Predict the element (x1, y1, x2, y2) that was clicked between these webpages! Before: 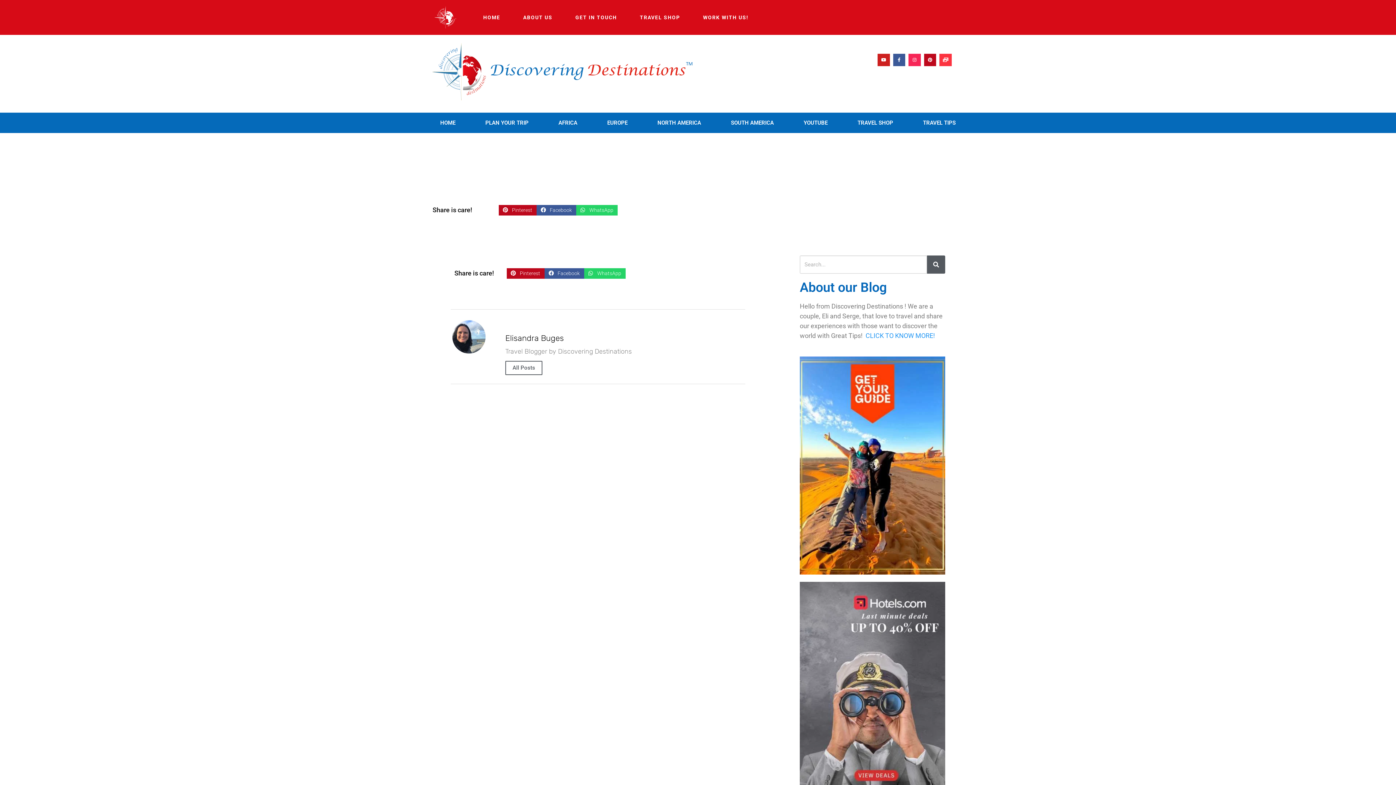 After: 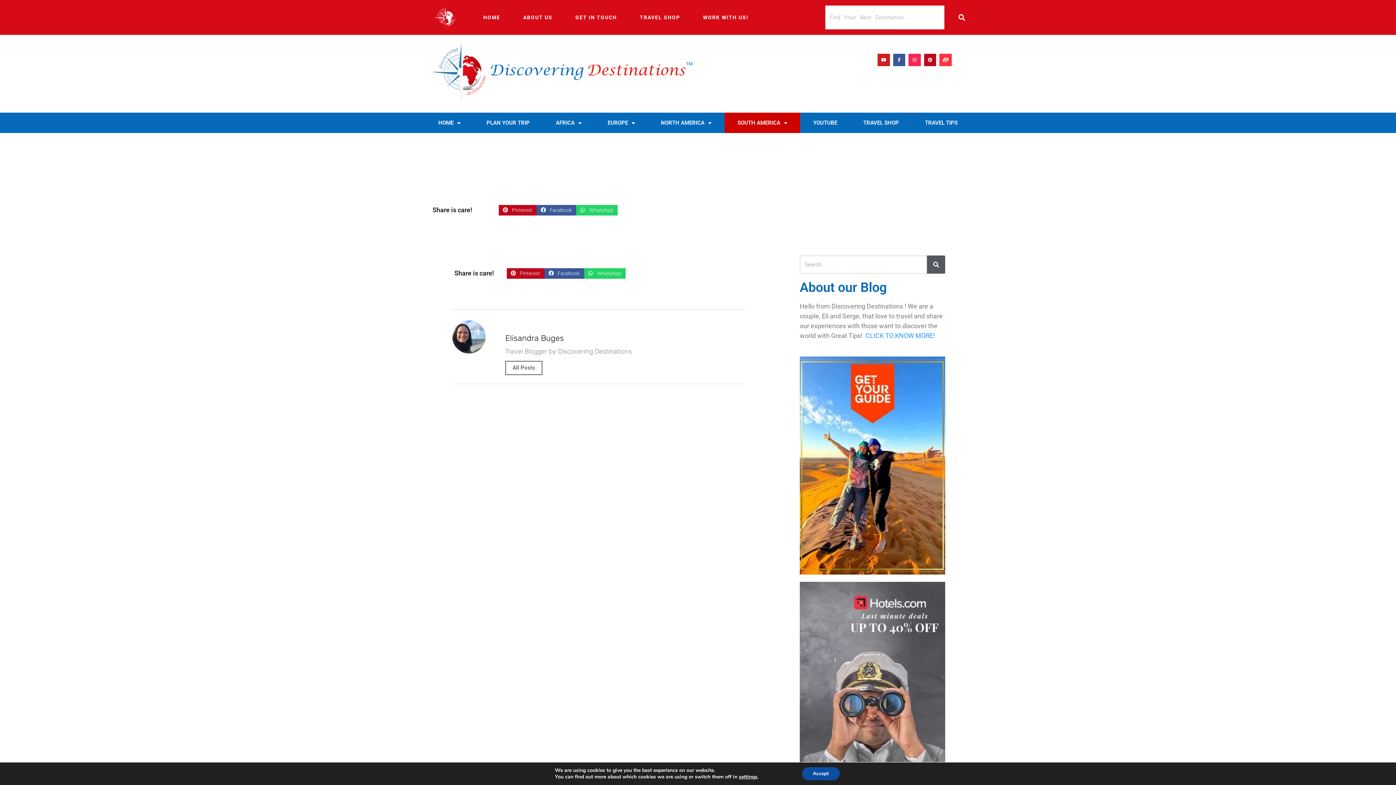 Action: label: SOUTH AMERICA bbox: (716, 112, 788, 133)